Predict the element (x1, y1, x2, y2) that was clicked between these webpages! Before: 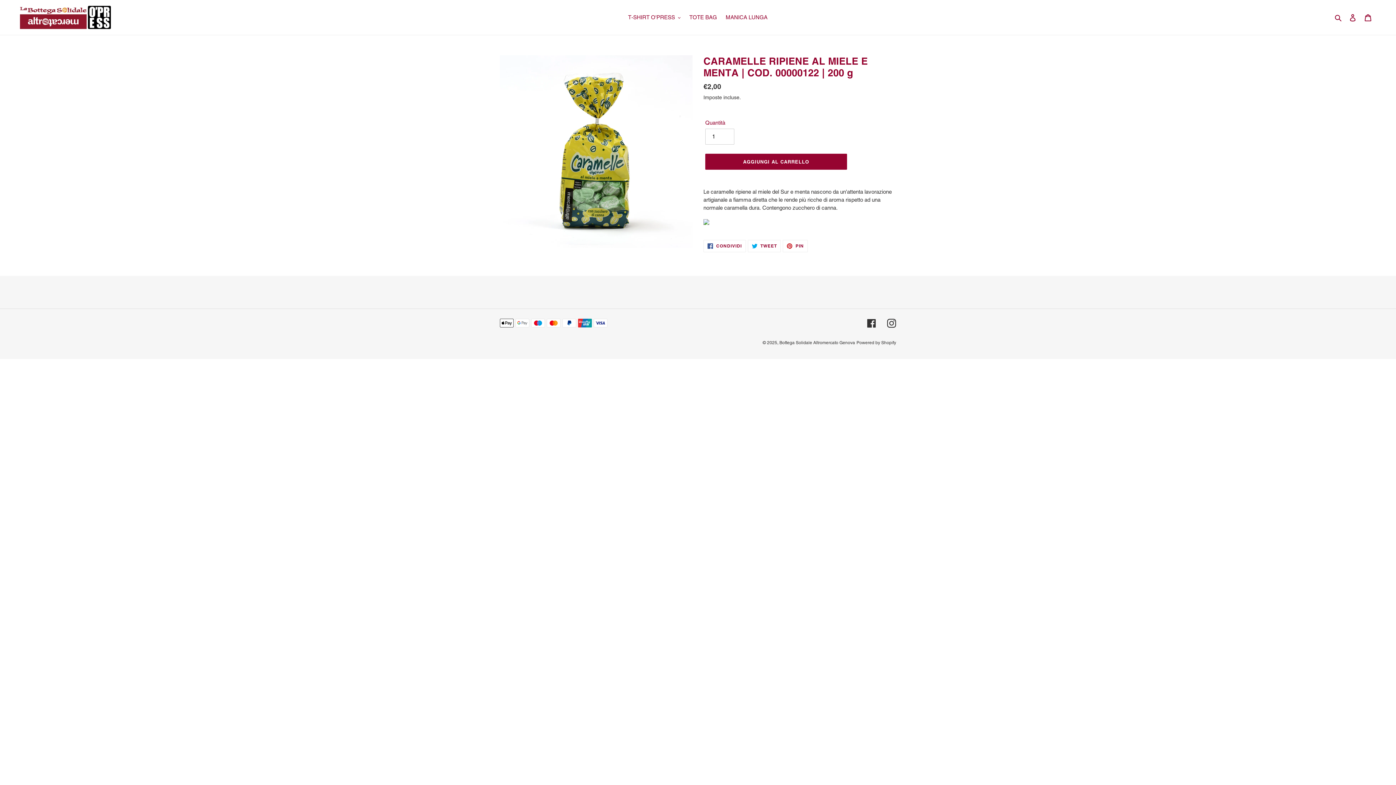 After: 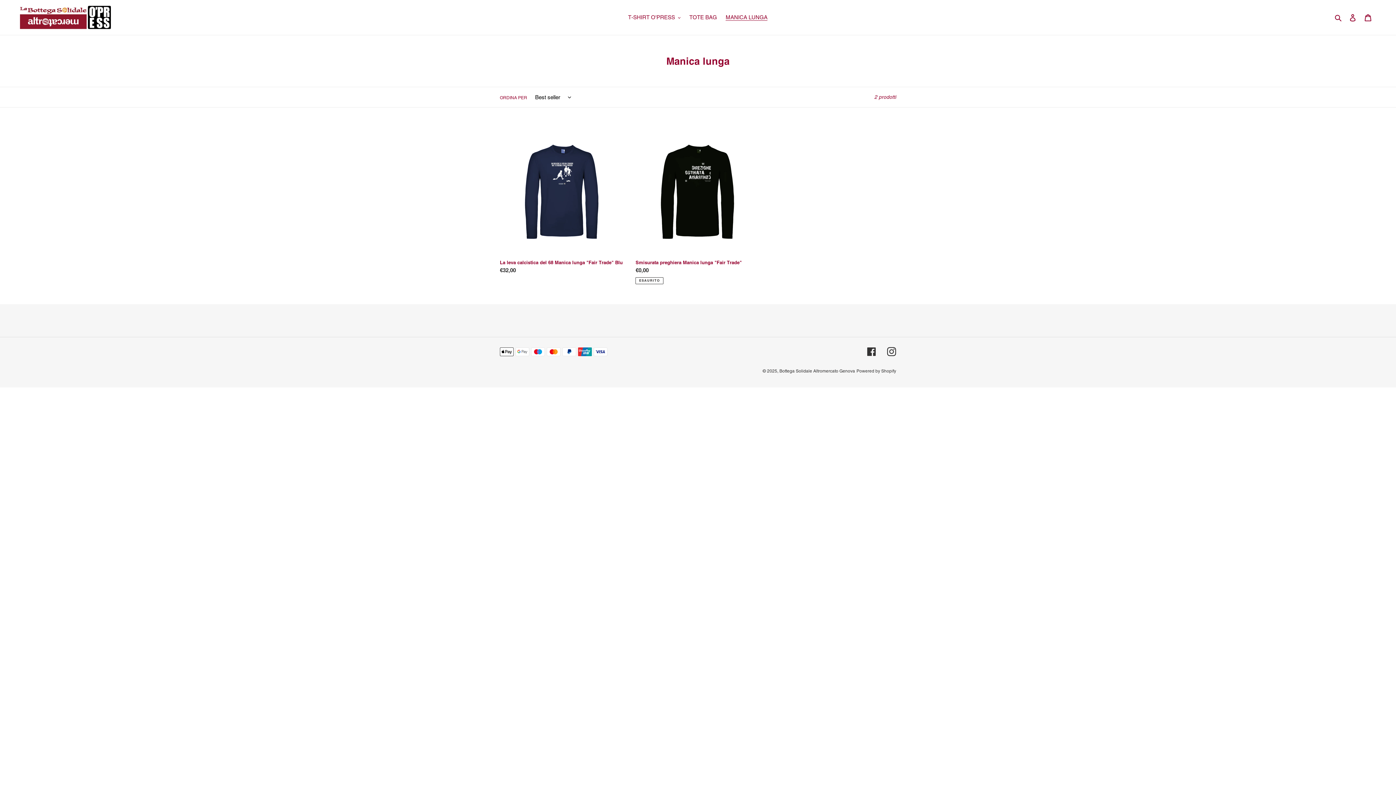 Action: label: MANICA LUNGA bbox: (722, 12, 771, 22)